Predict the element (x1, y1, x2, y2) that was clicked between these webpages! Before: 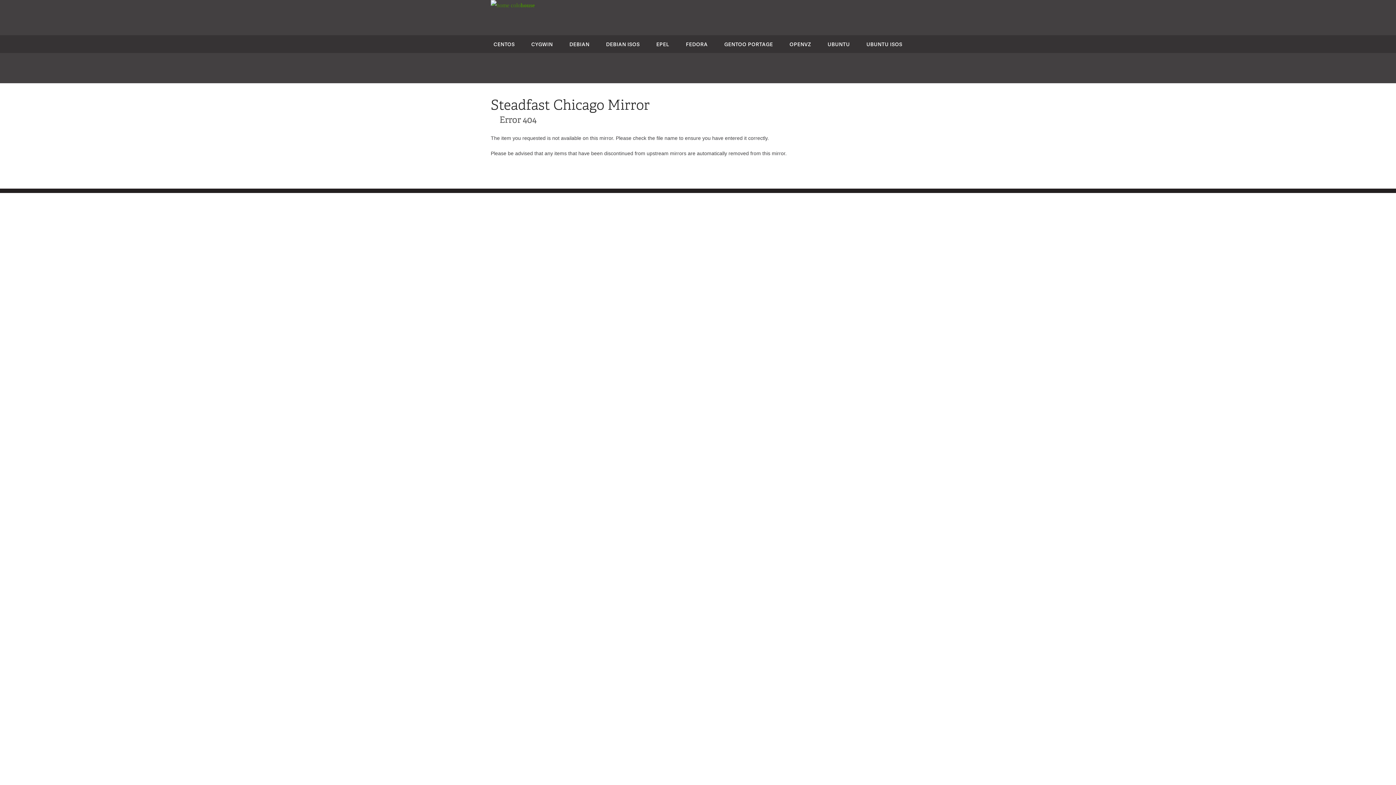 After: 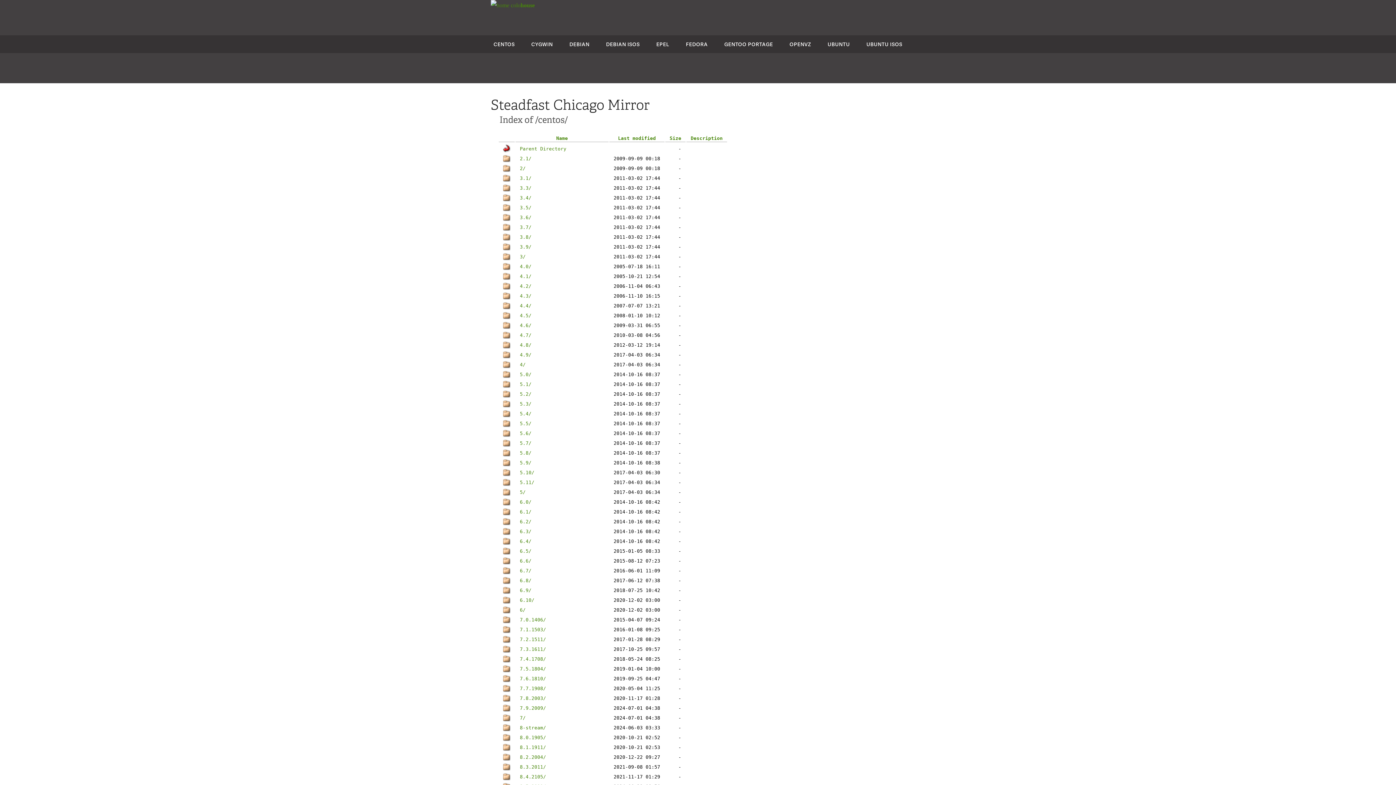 Action: label: CENTOS bbox: (493, 40, 514, 47)